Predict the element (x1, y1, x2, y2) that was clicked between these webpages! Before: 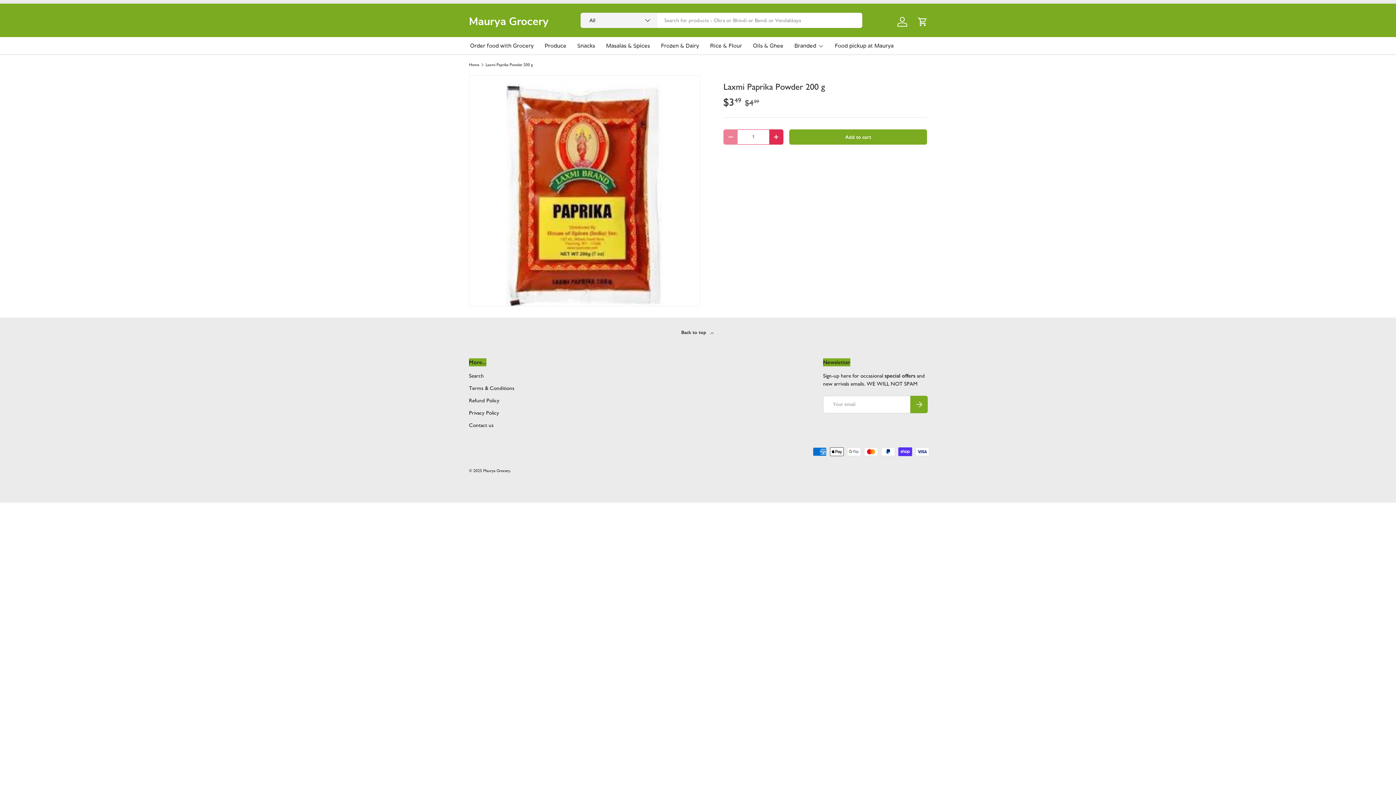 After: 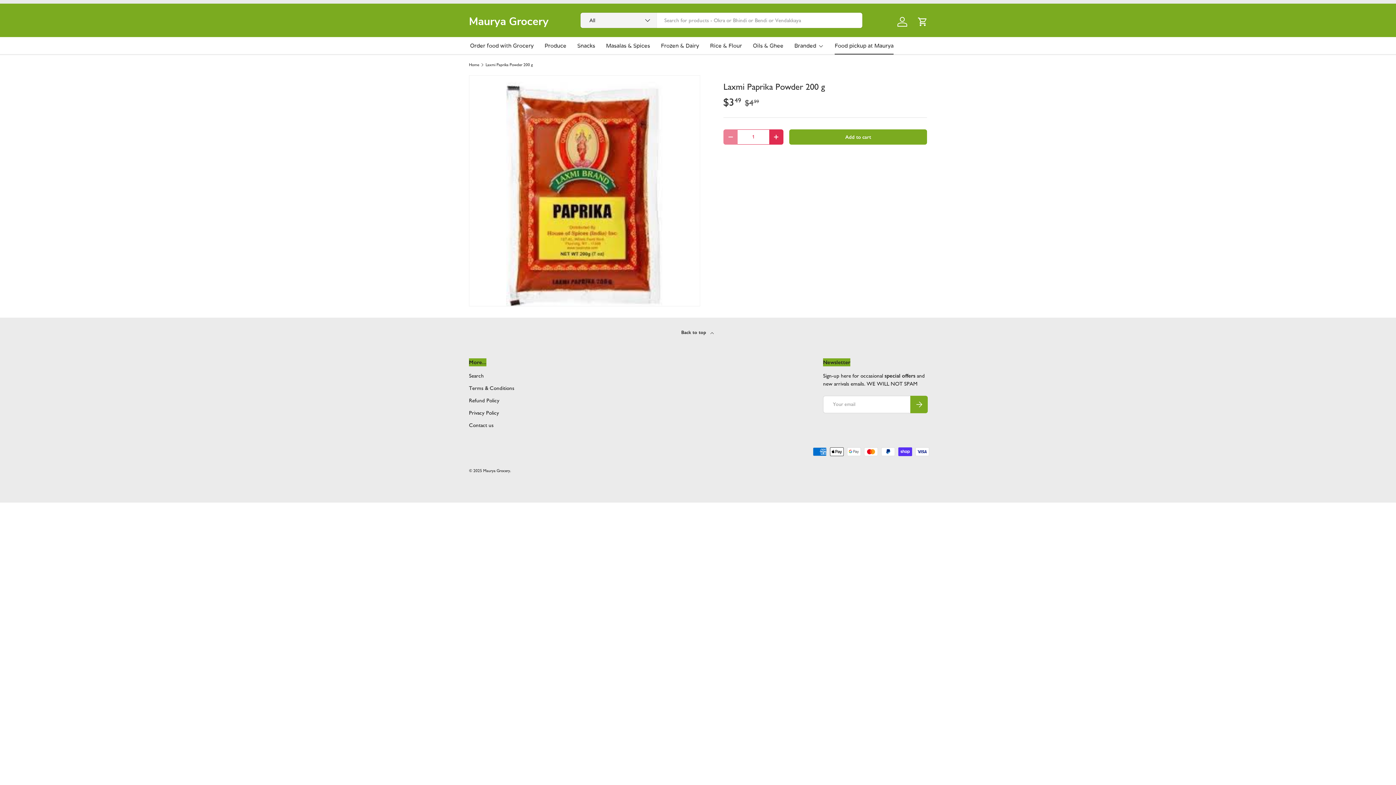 Action: label: Food pickup at Maurya bbox: (834, 37, 893, 54)